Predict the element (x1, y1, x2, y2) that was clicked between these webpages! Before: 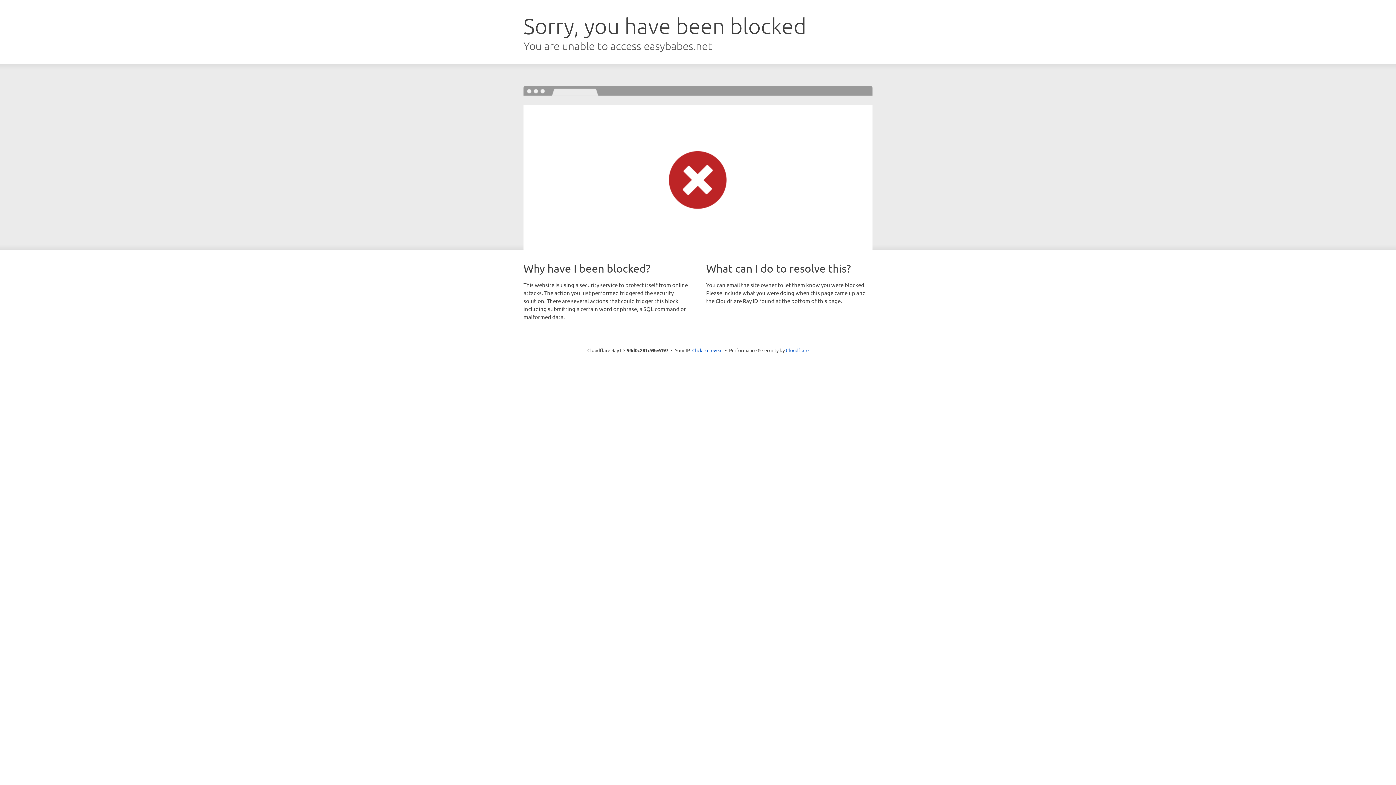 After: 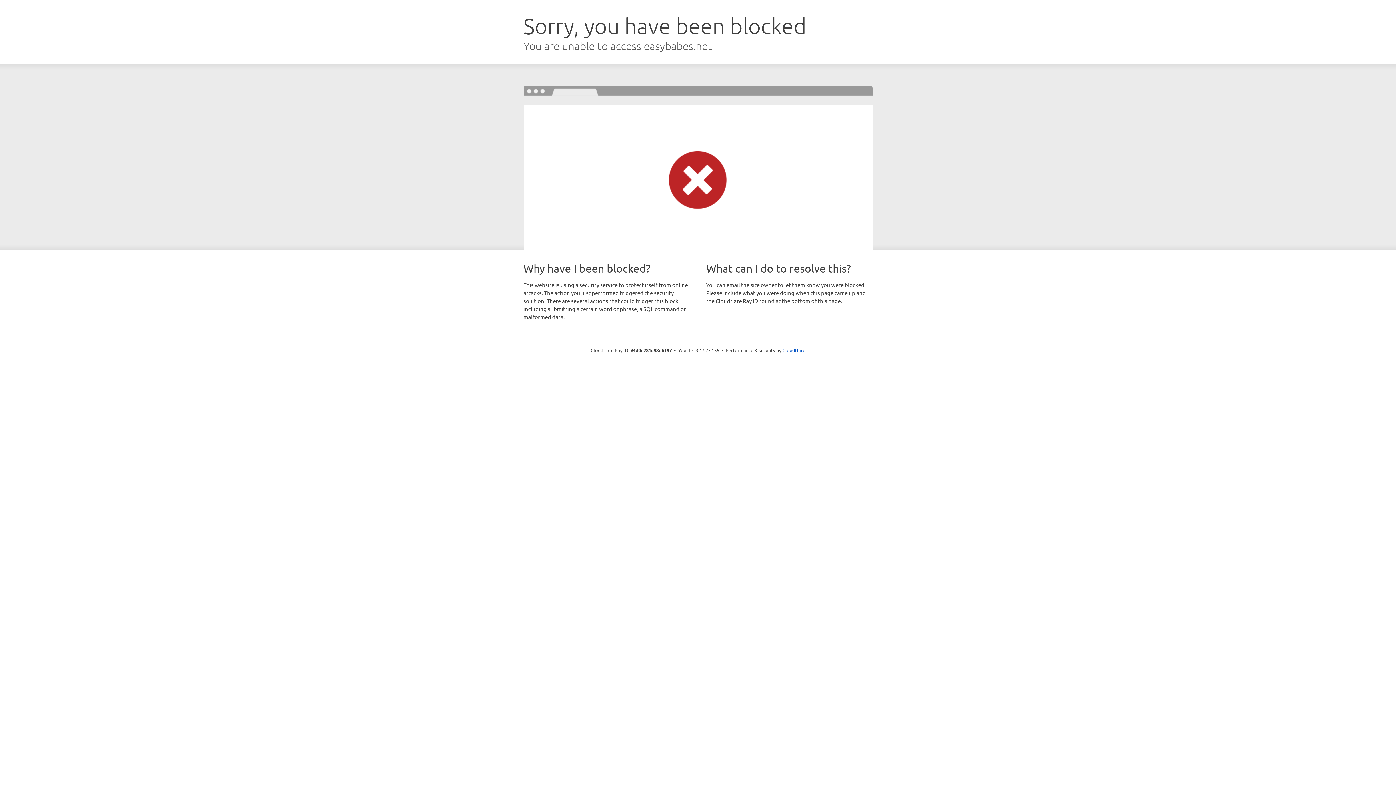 Action: label: Click to reveal bbox: (692, 346, 722, 353)